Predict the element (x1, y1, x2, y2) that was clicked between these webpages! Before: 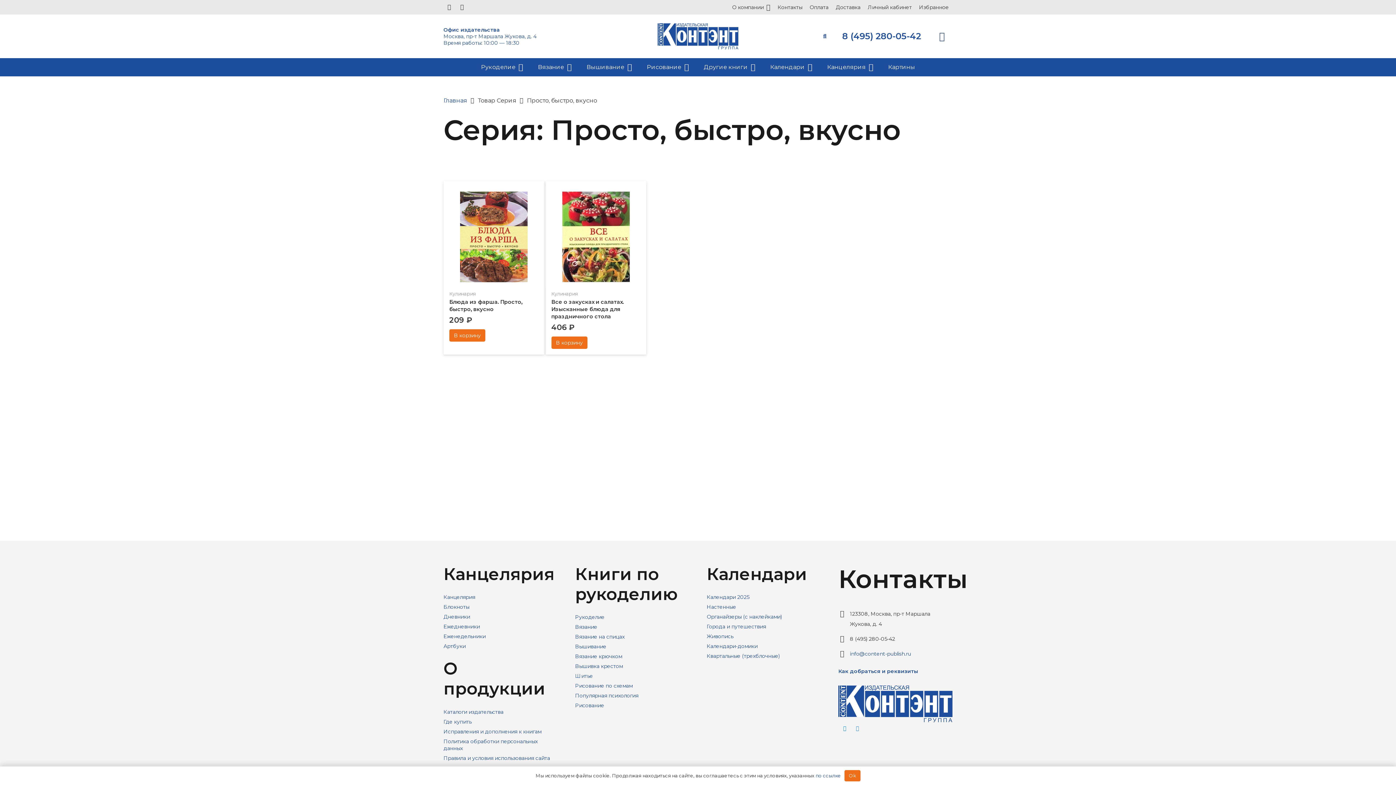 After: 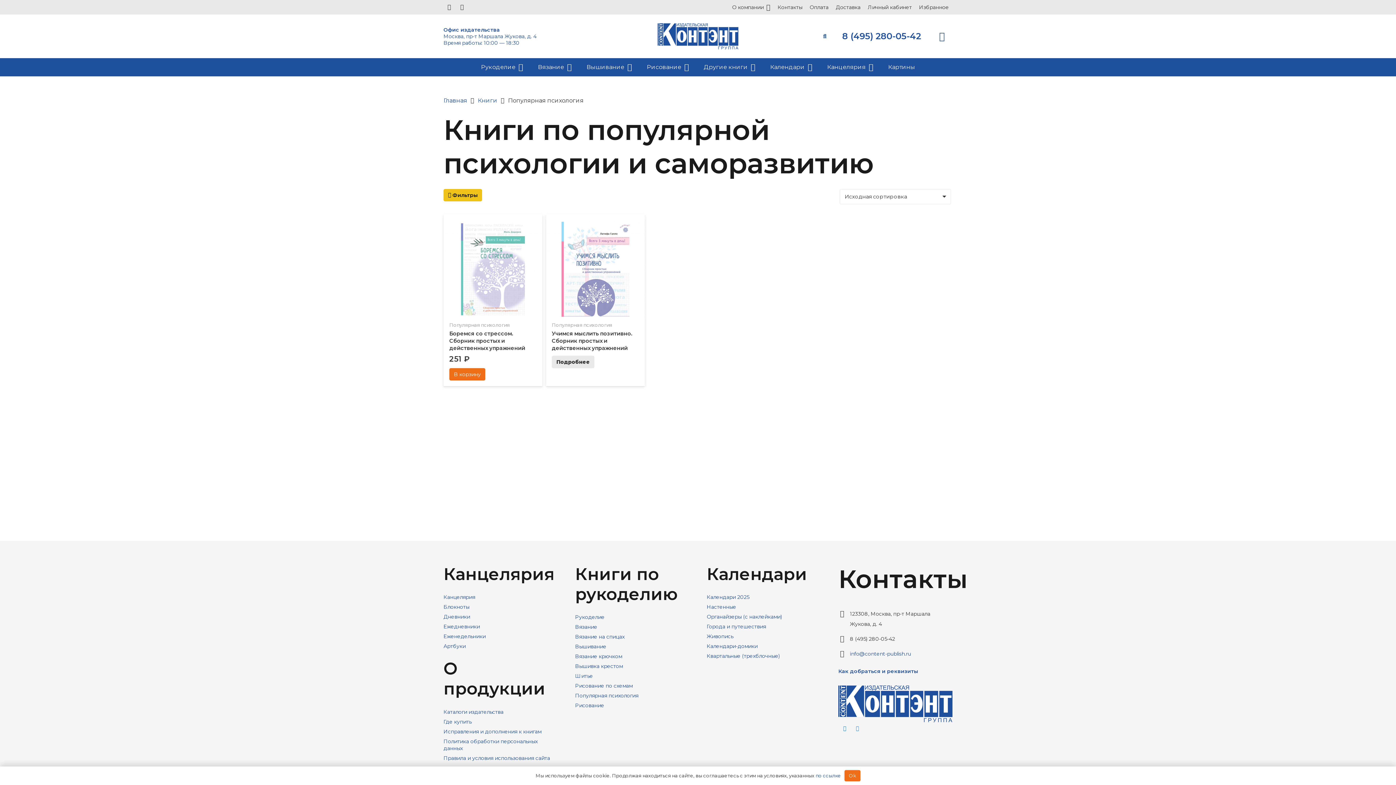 Action: label: Популярная психология bbox: (575, 692, 638, 699)